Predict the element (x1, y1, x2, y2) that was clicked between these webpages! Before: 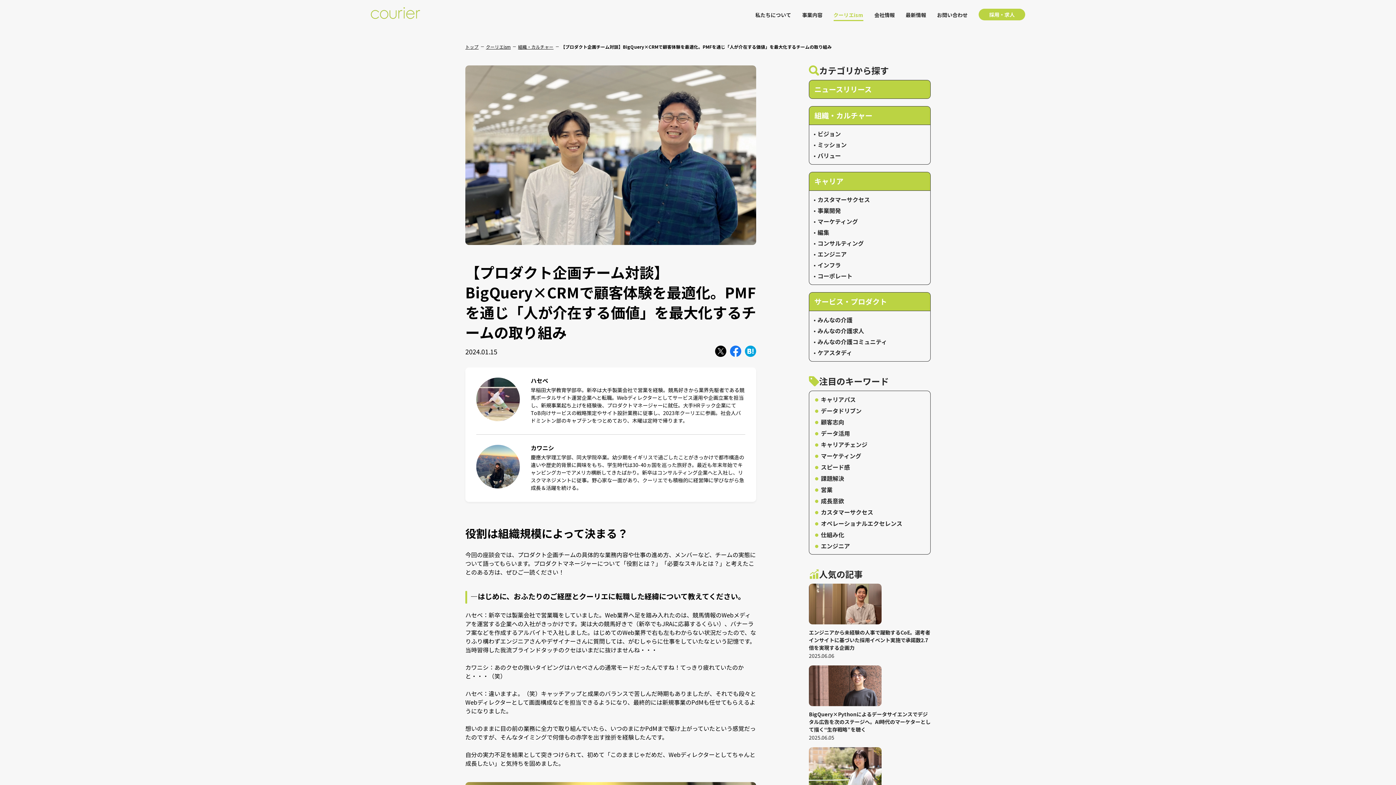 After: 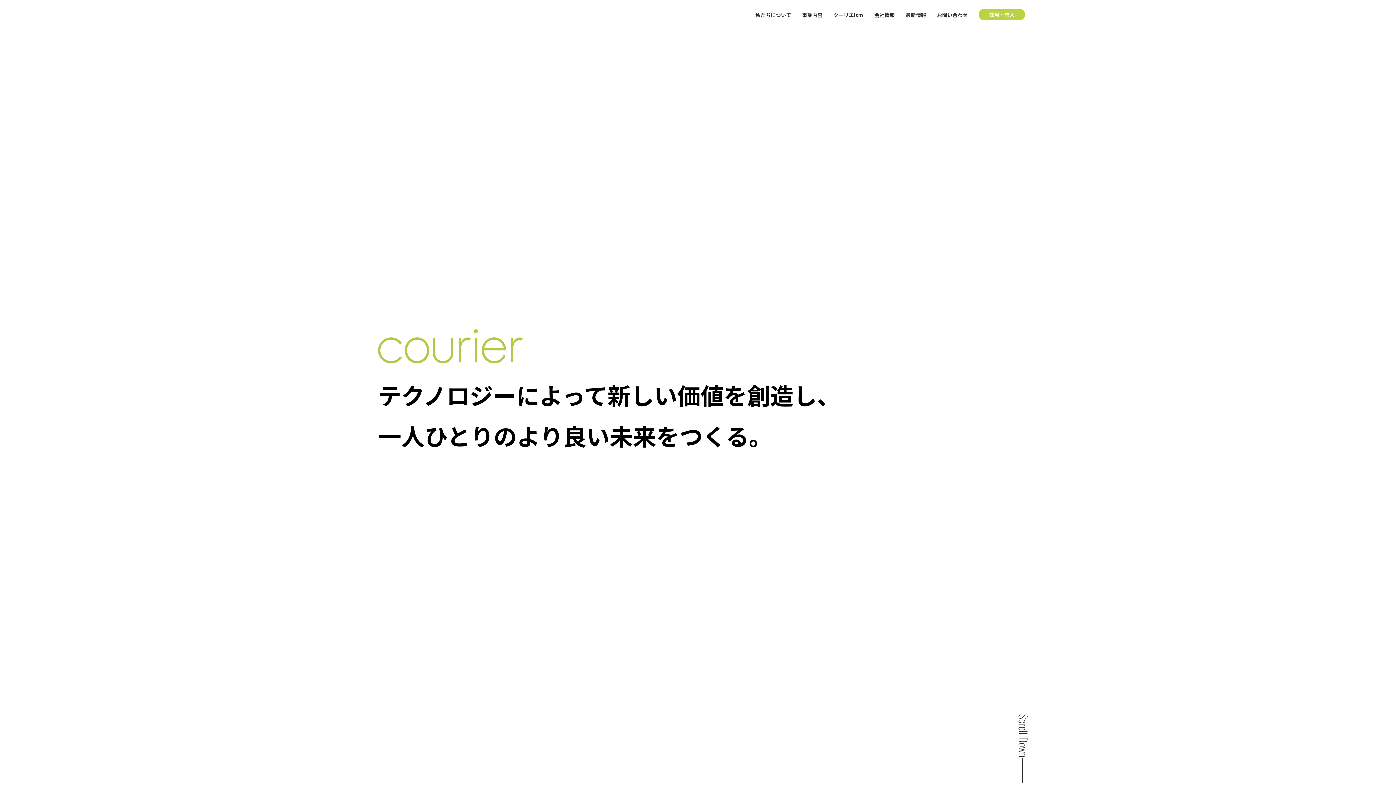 Action: bbox: (370, 0, 427, 29)